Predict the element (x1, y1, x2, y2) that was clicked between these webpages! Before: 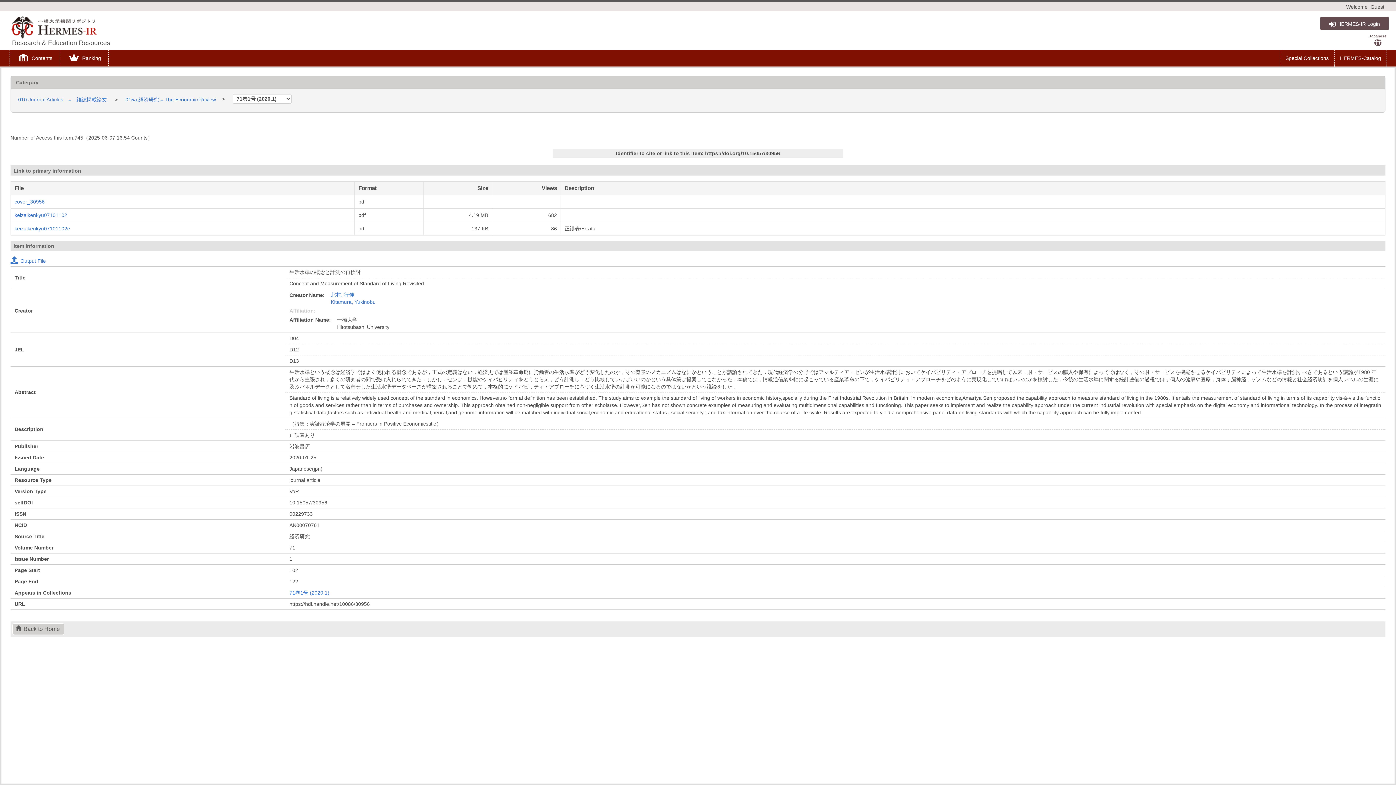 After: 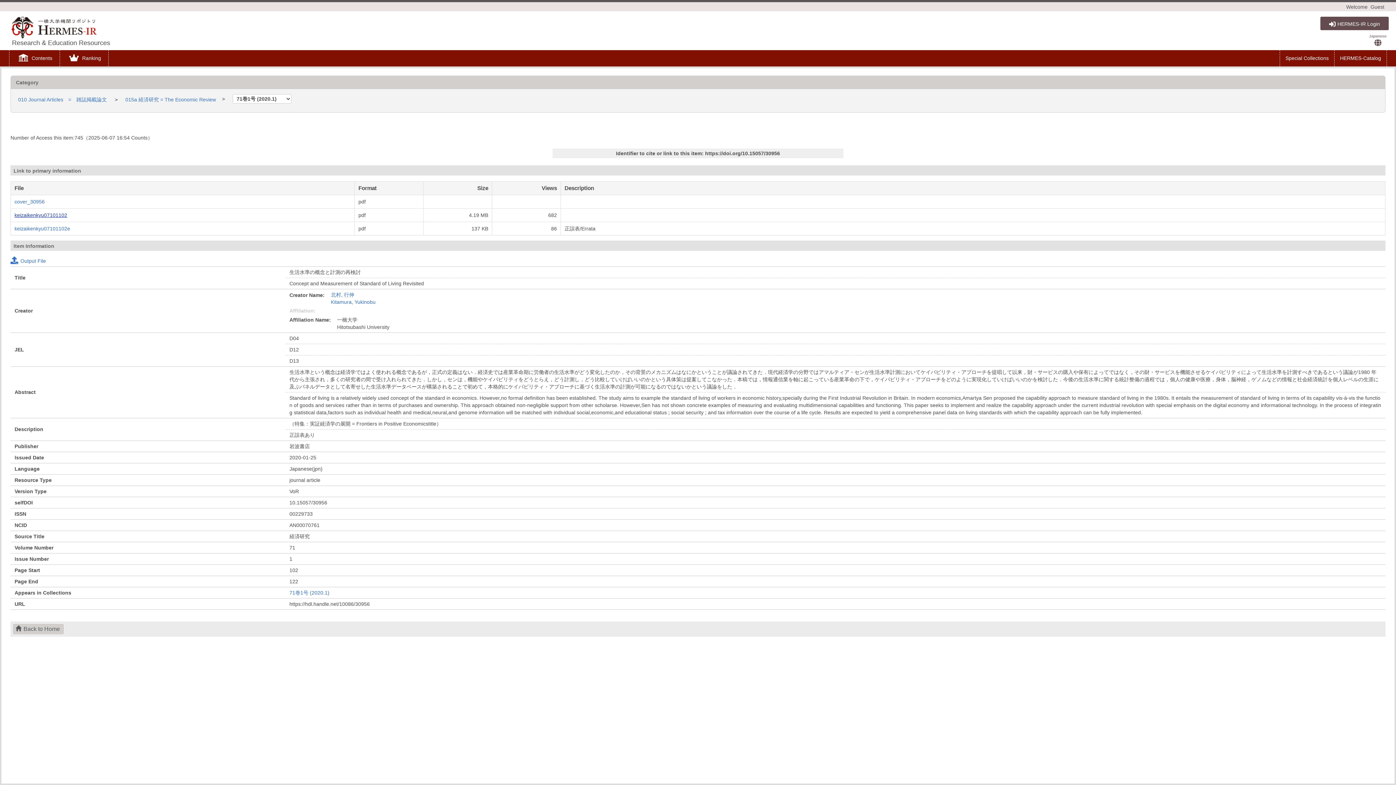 Action: bbox: (14, 212, 67, 218) label: keizaikenkyu07101102